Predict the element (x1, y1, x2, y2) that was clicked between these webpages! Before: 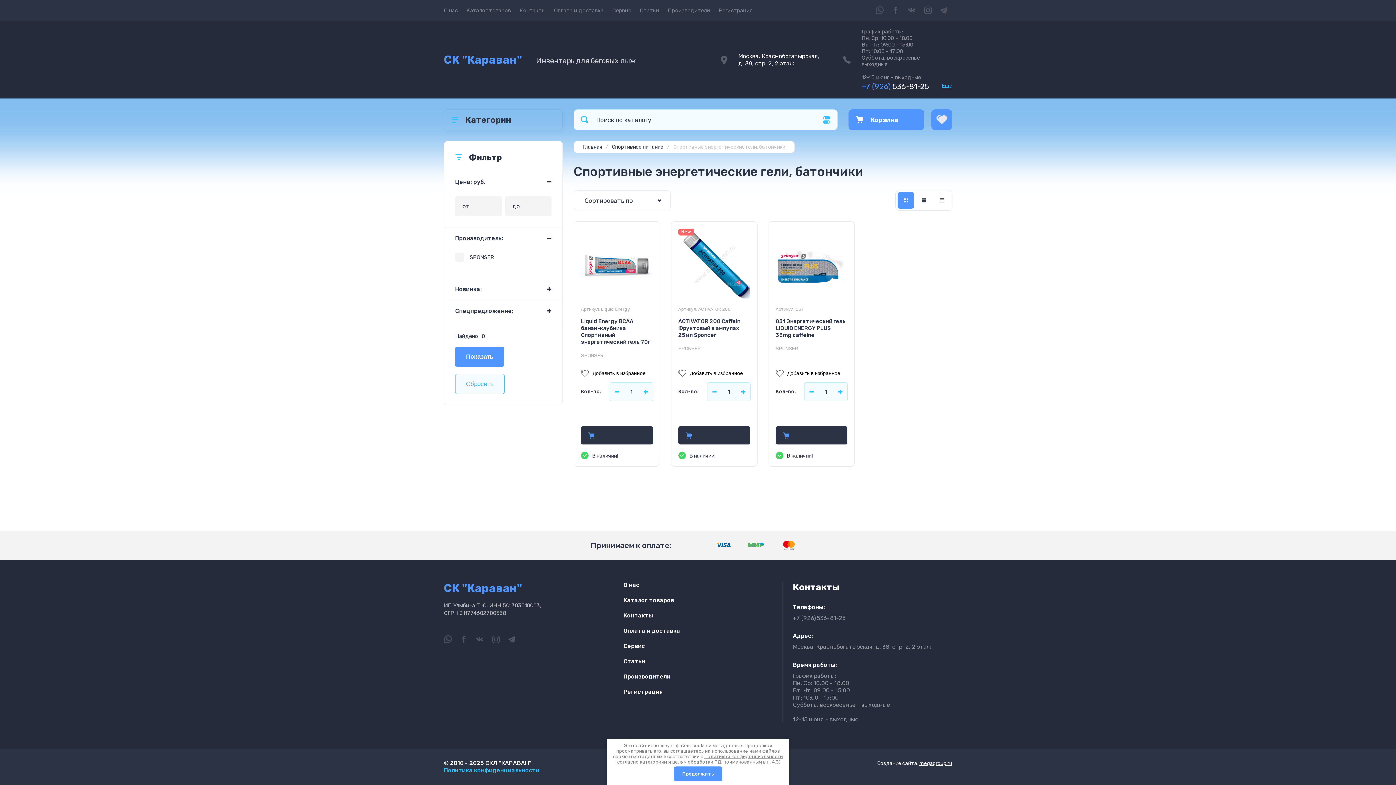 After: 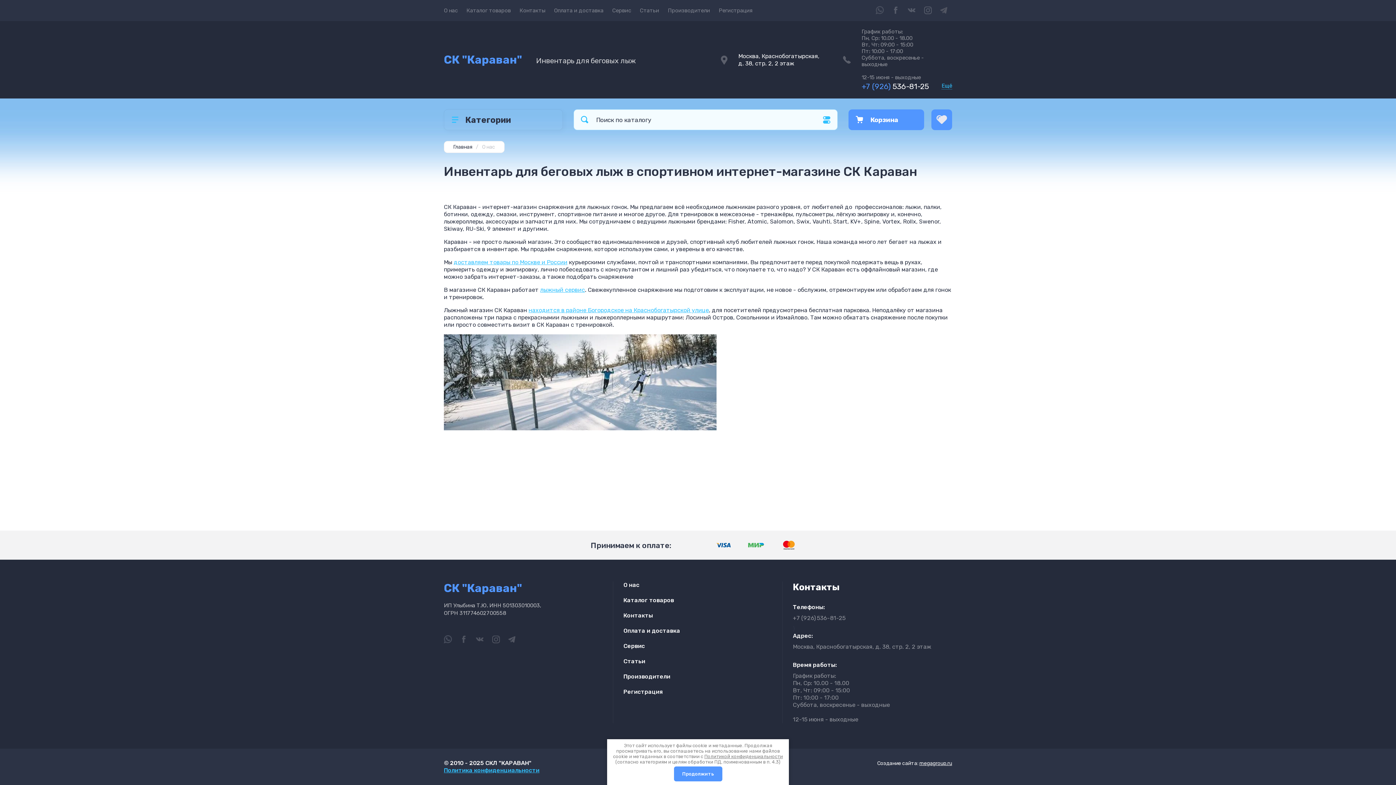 Action: bbox: (623, 581, 643, 593) label: О нас